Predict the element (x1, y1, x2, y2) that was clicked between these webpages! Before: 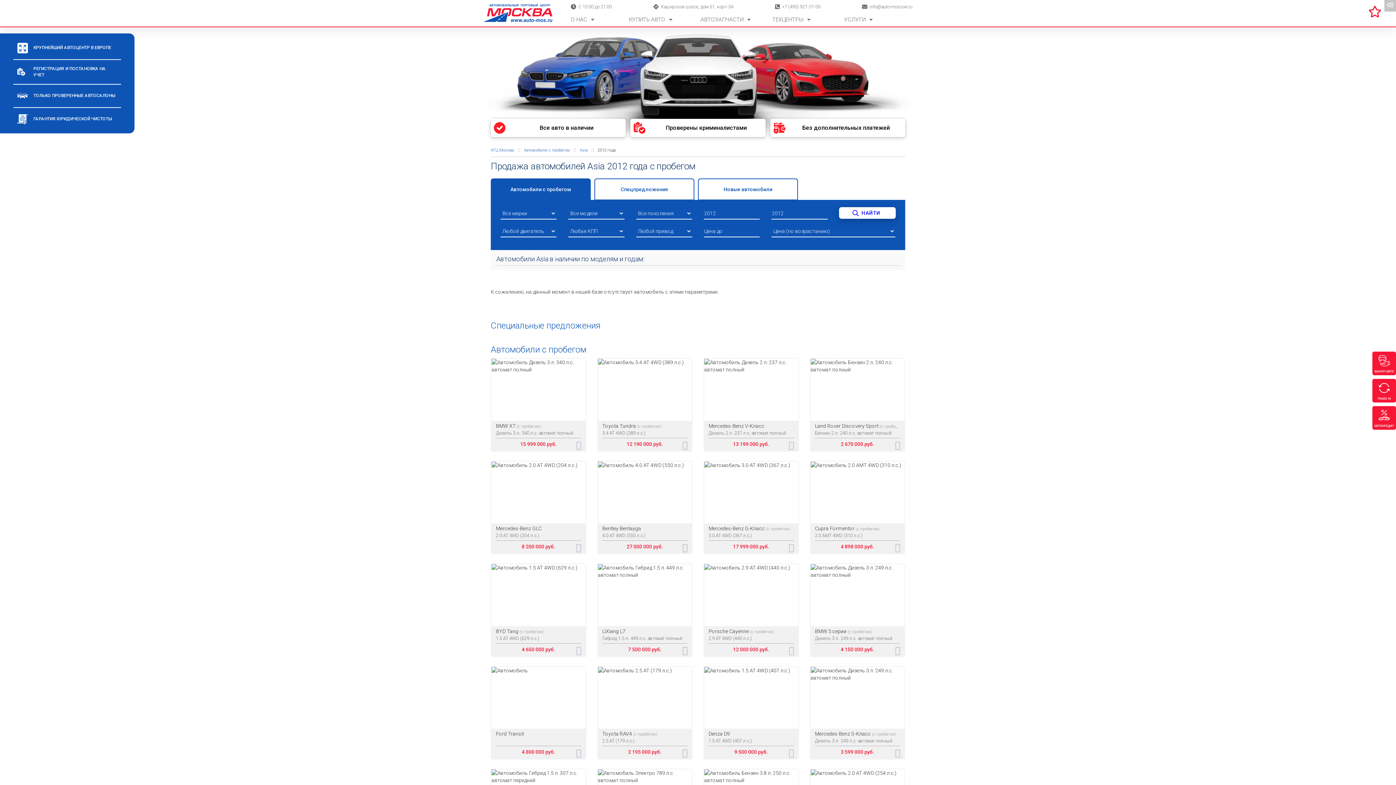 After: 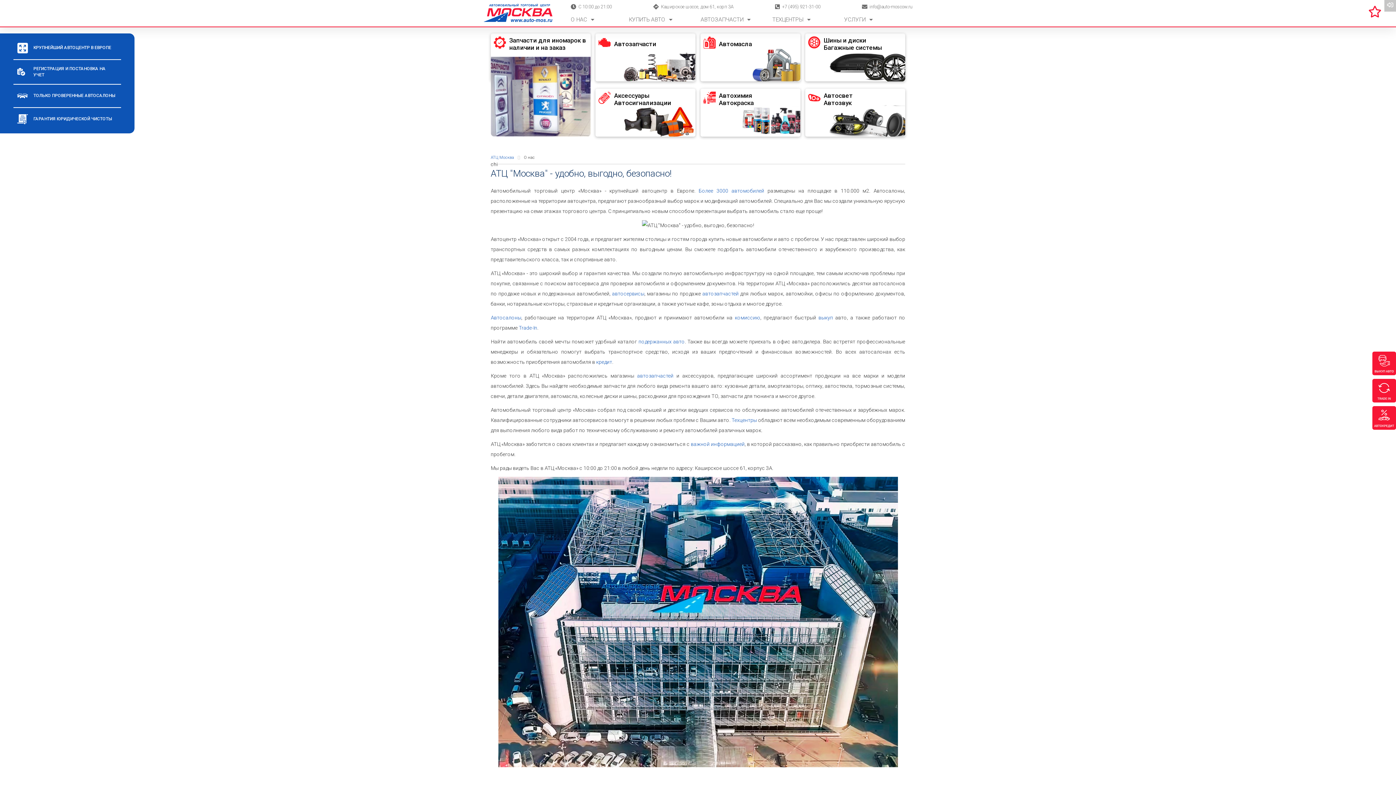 Action: bbox: (570, 15, 625, 23) label: О НАС